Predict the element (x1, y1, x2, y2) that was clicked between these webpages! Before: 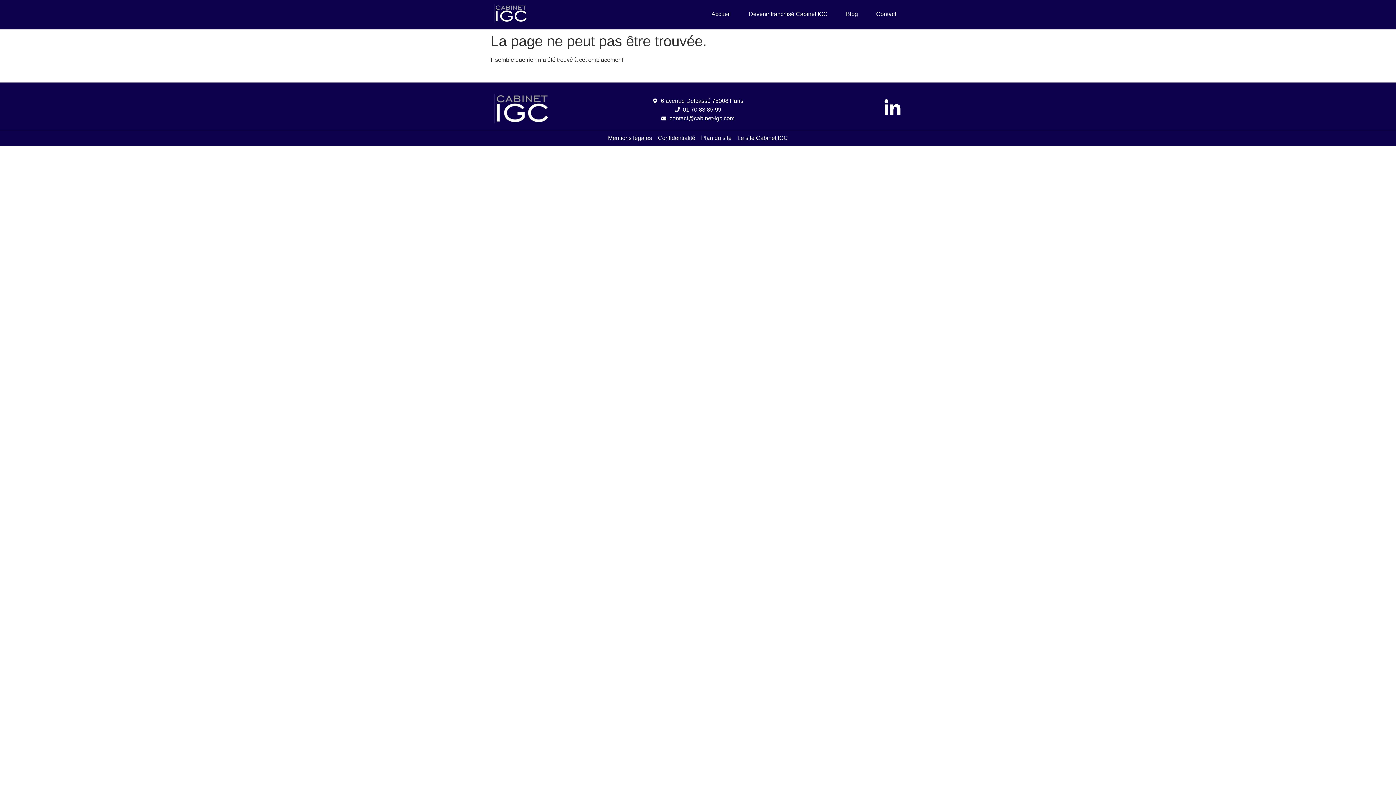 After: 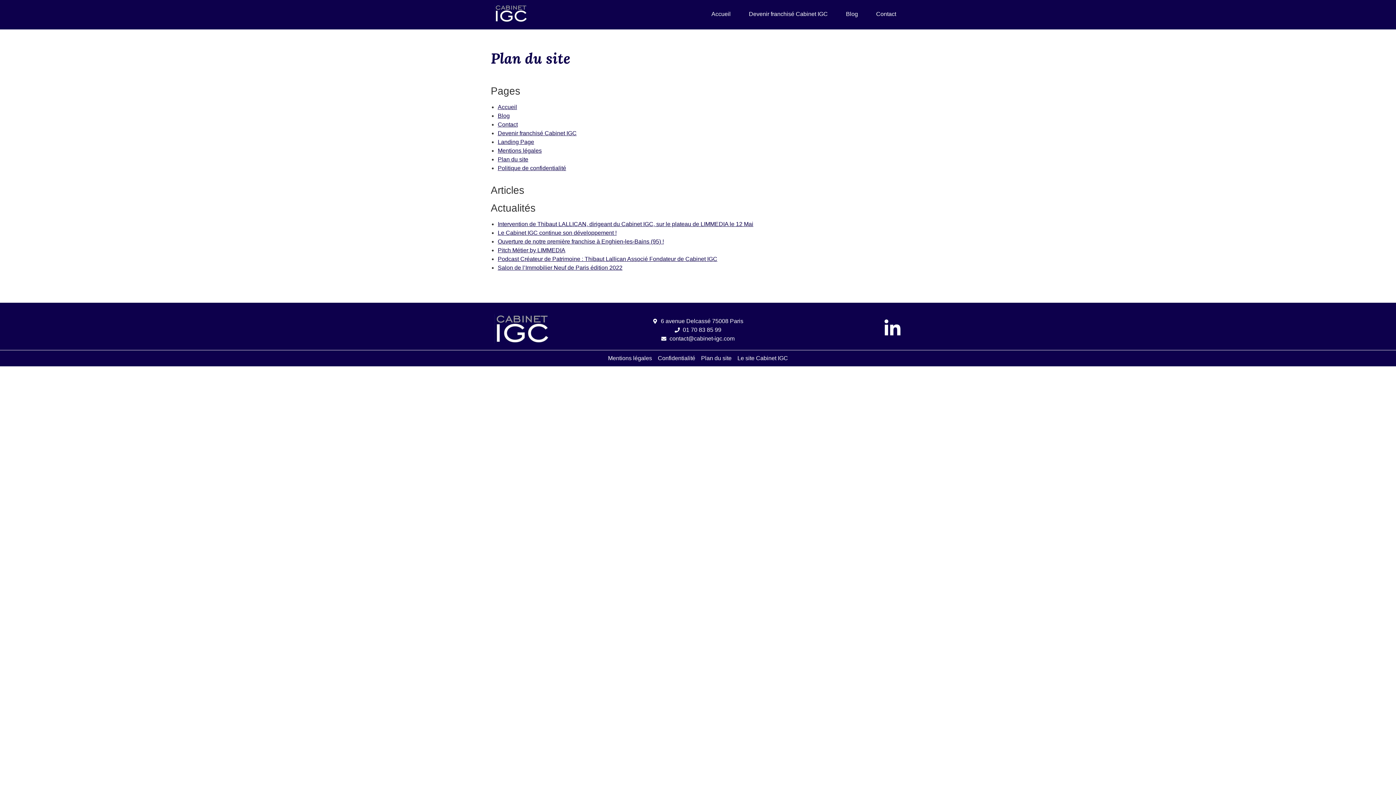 Action: label: Plan du site bbox: (701, 133, 731, 142)